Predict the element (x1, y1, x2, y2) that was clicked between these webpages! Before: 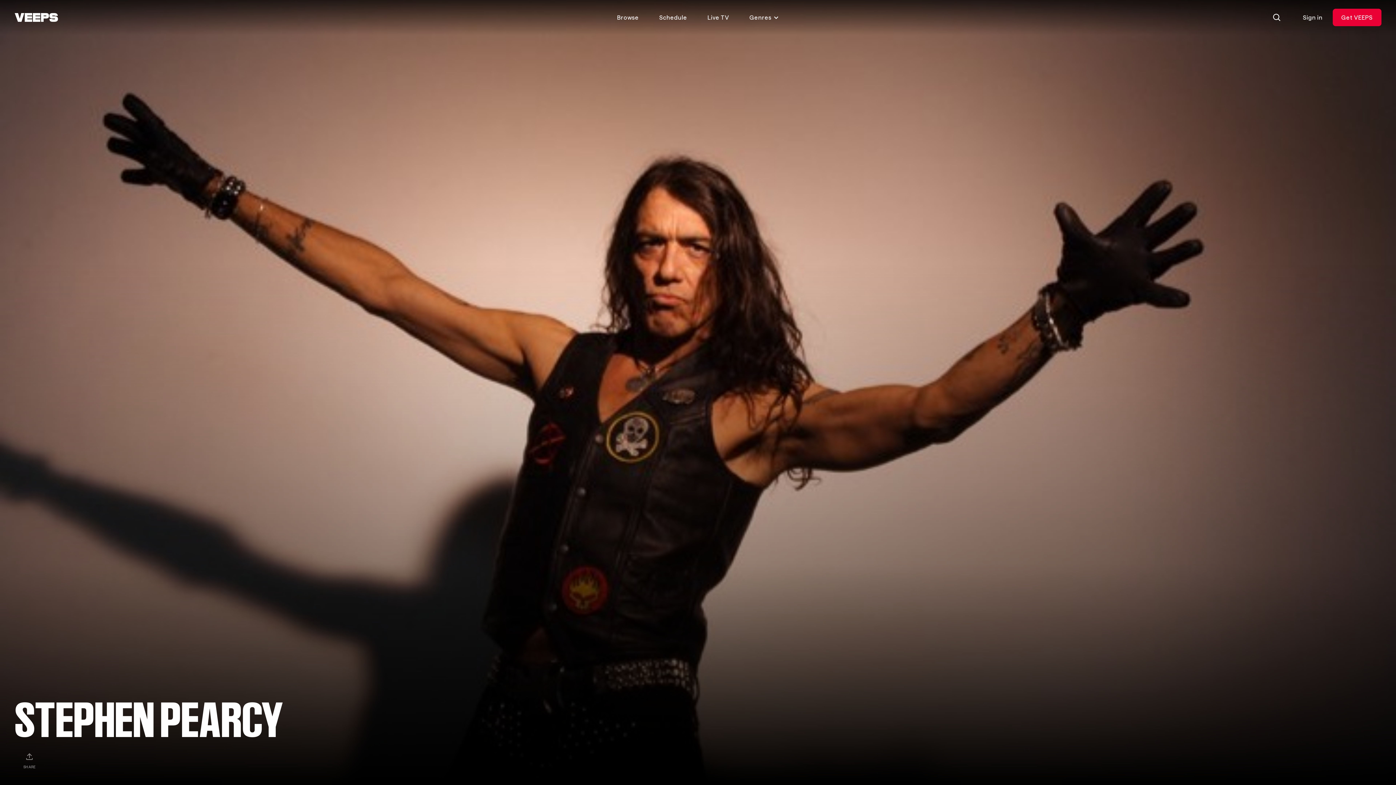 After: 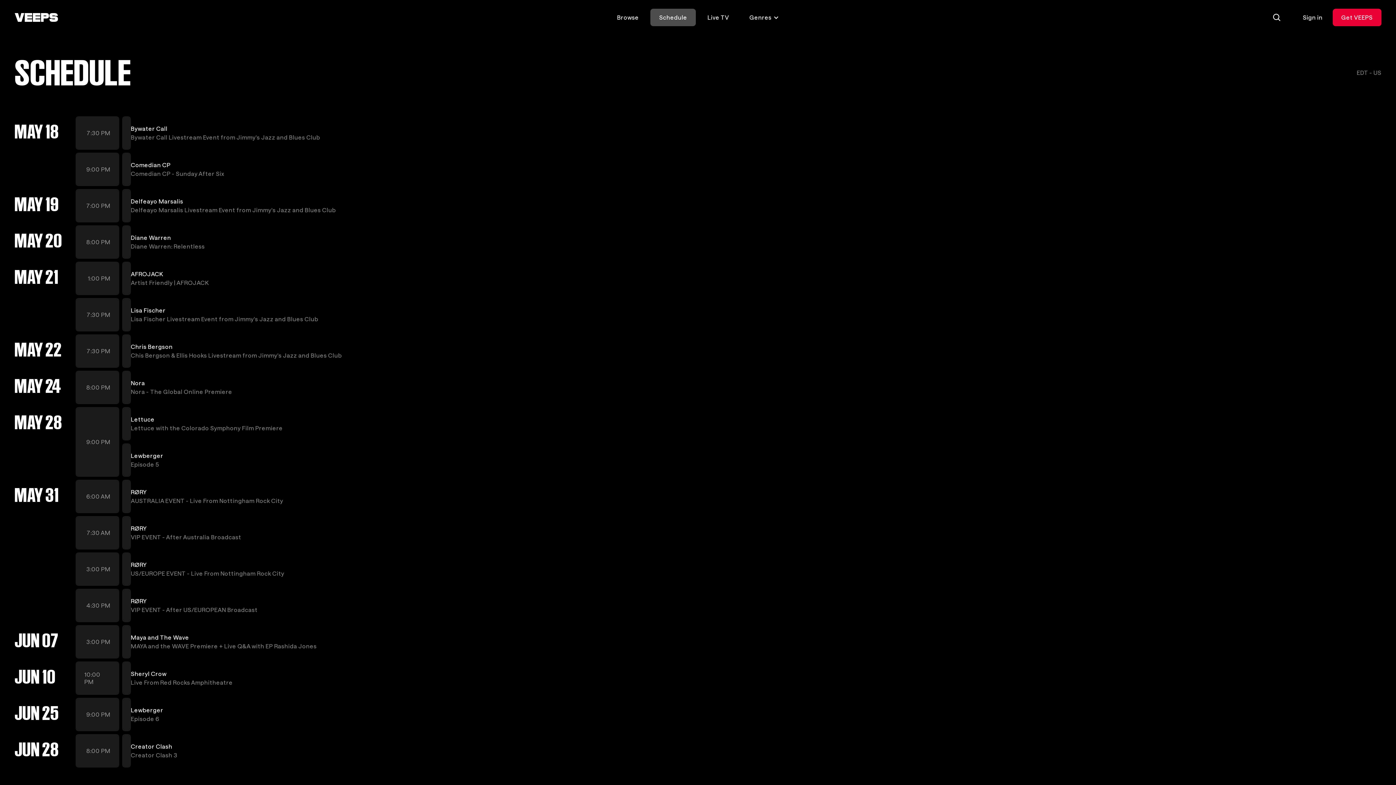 Action: label: Schedule bbox: (650, 8, 696, 26)